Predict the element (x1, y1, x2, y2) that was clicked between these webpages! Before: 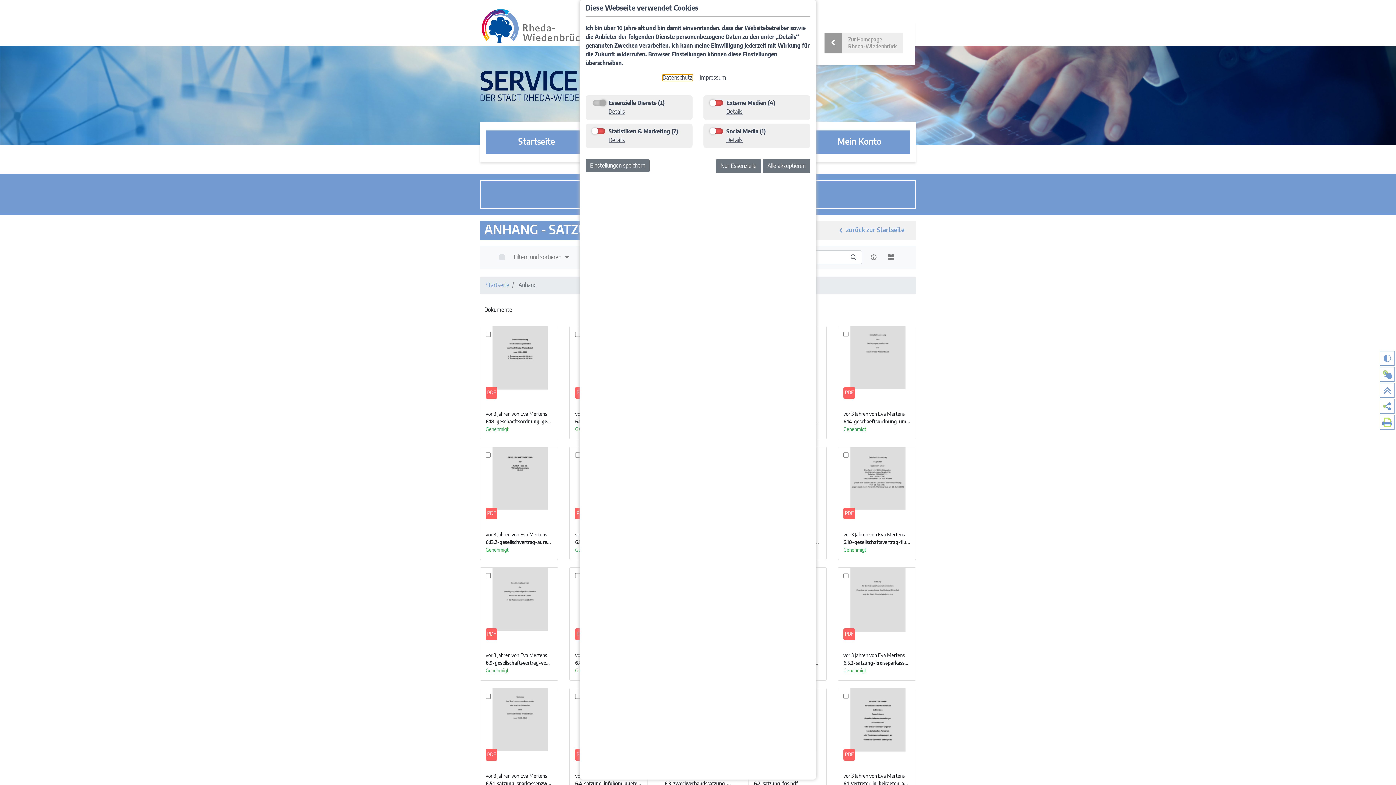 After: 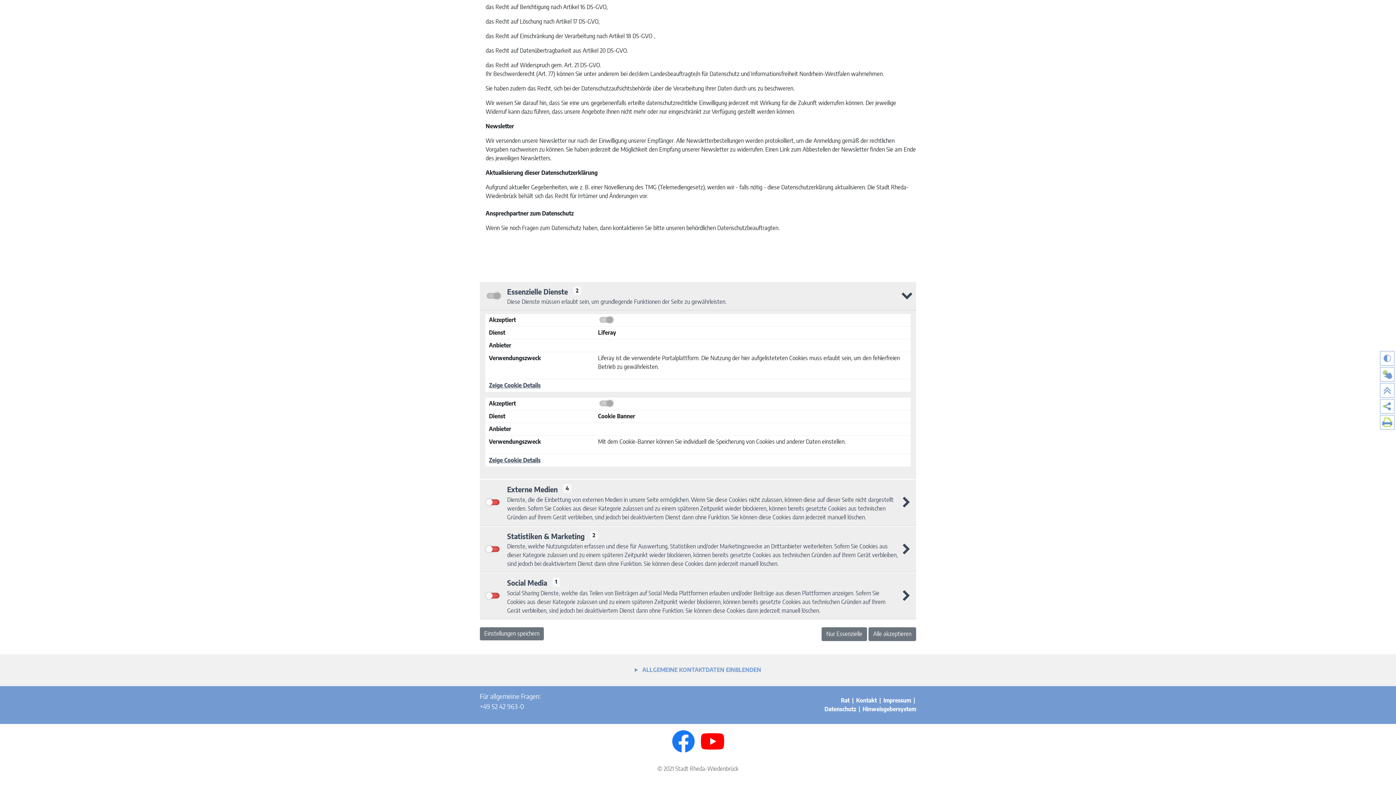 Action: label: Details
Details zu Essenzielle Dienste bbox: (608, 109, 625, 114)